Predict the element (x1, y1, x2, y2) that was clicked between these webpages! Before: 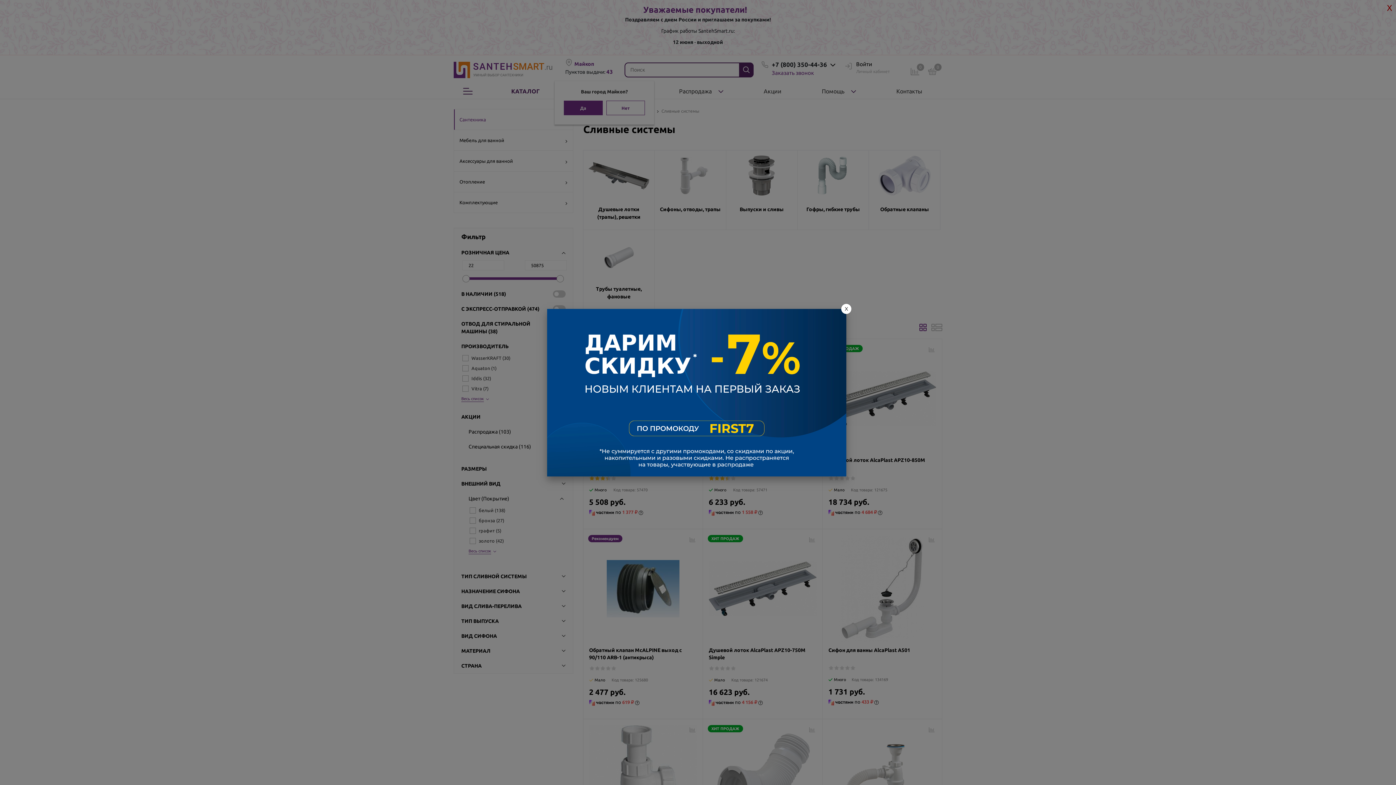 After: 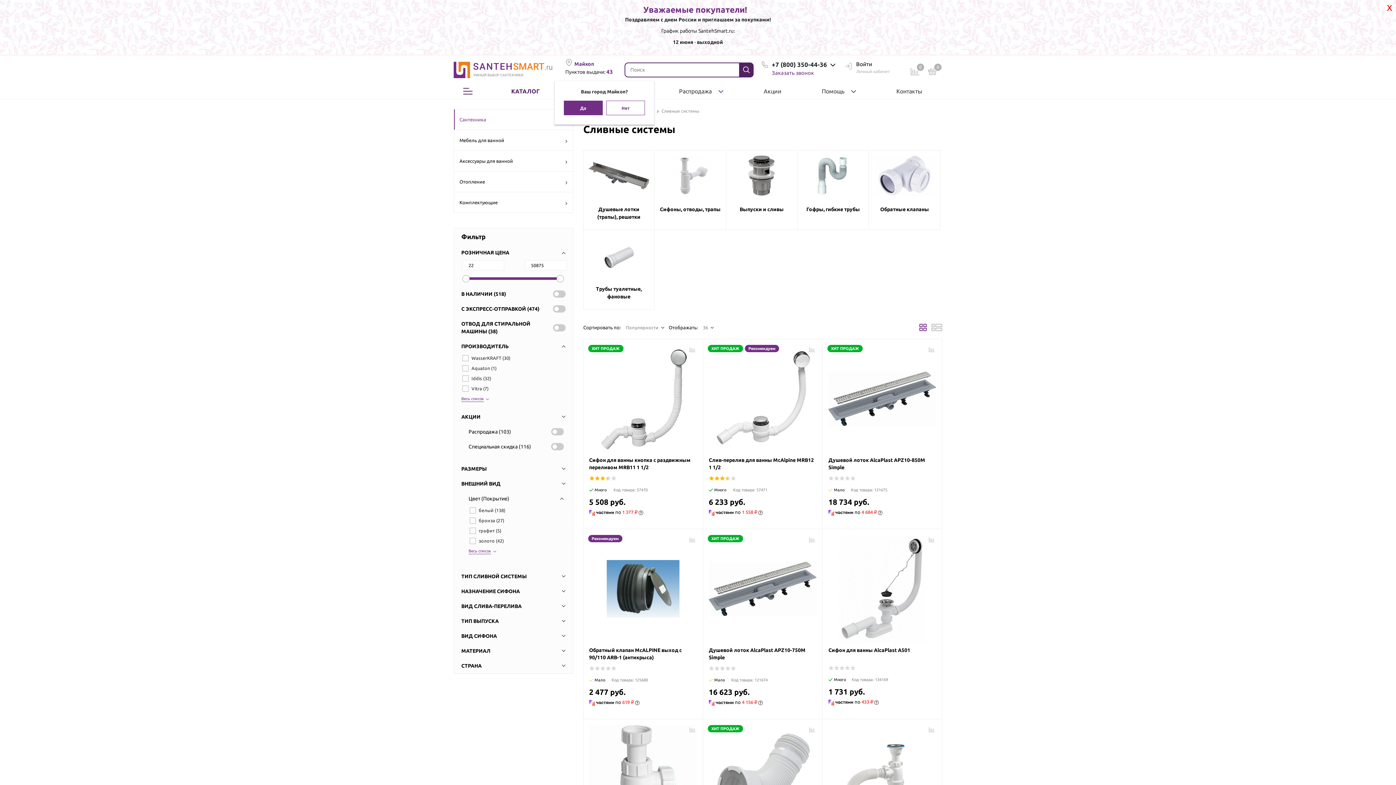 Action: bbox: (841, 304, 851, 314) label: X